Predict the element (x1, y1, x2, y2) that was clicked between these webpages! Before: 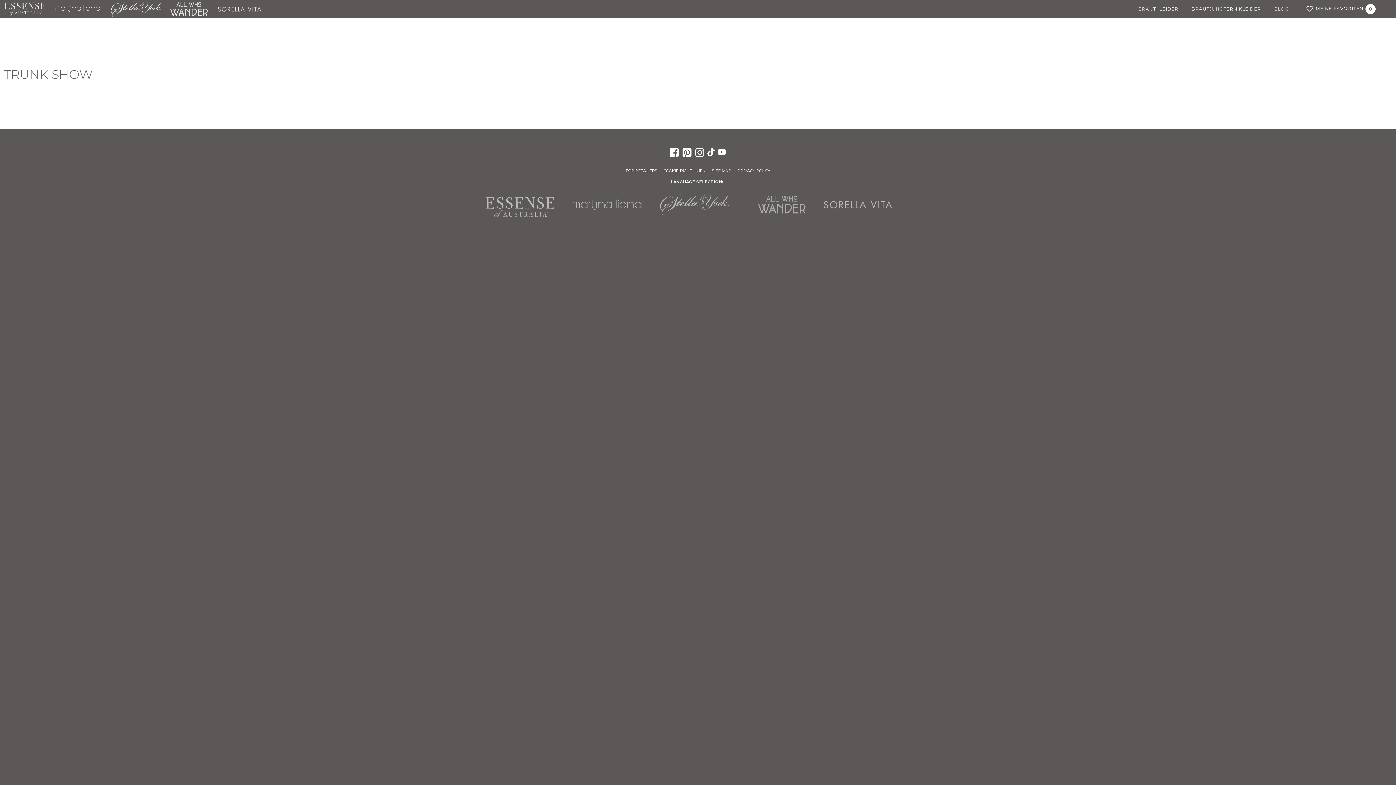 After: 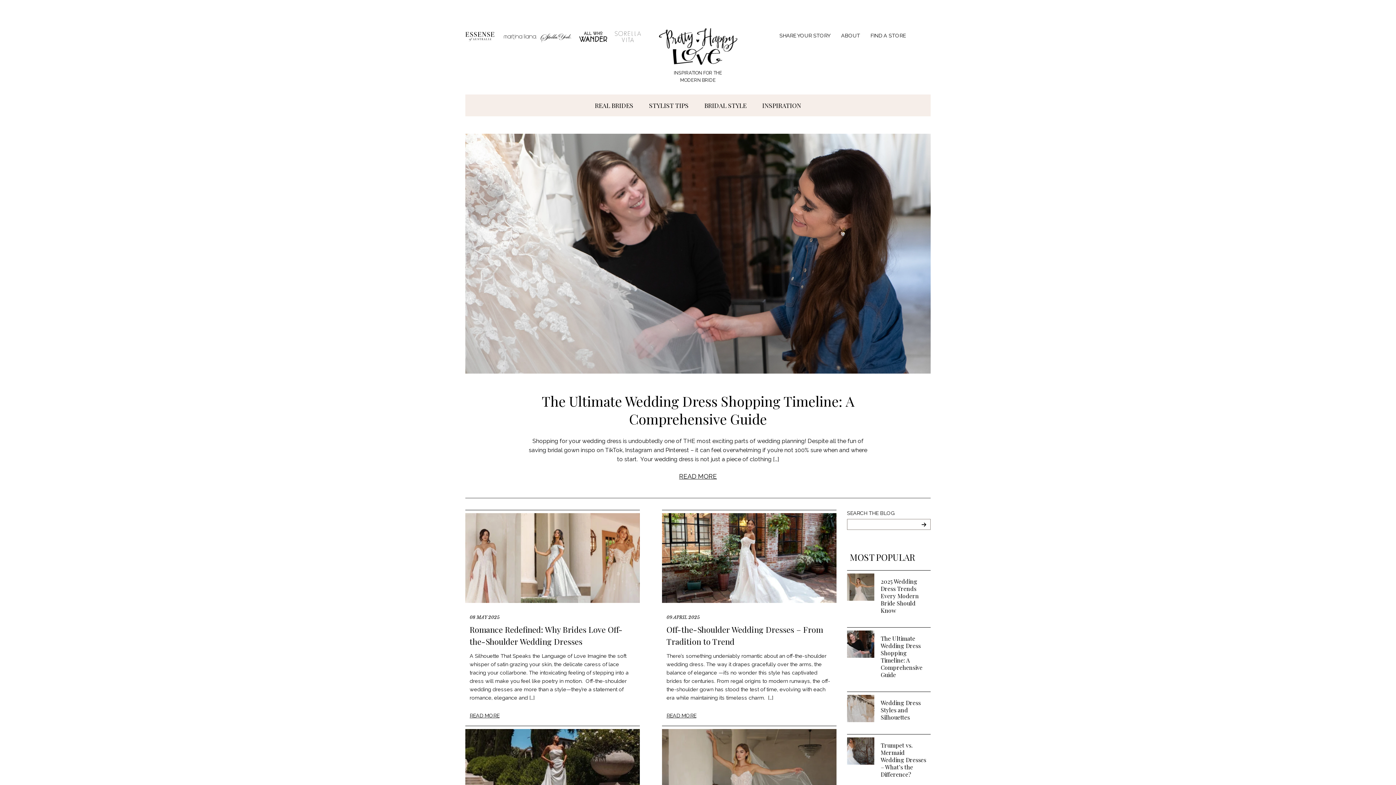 Action: bbox: (1268, 0, 1295, 18) label: BLOG